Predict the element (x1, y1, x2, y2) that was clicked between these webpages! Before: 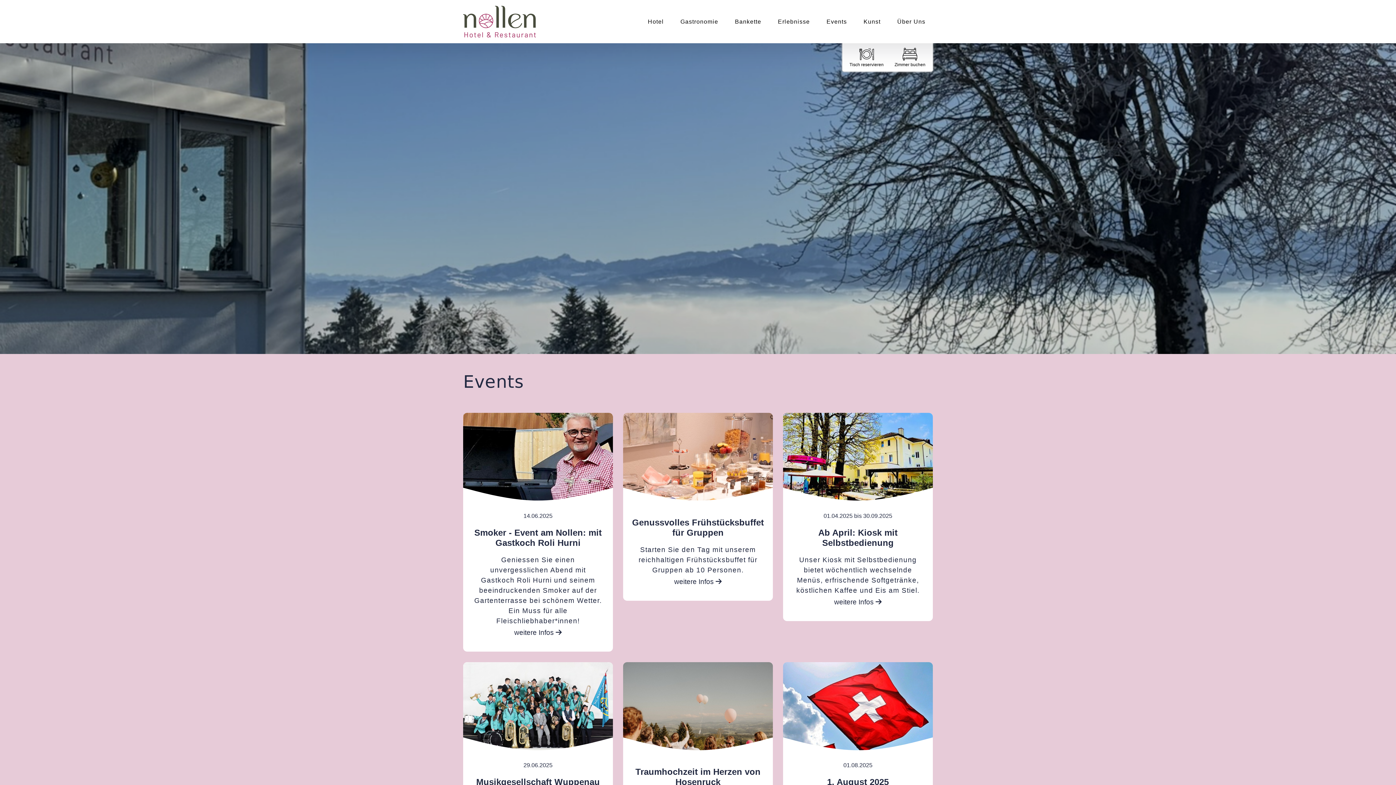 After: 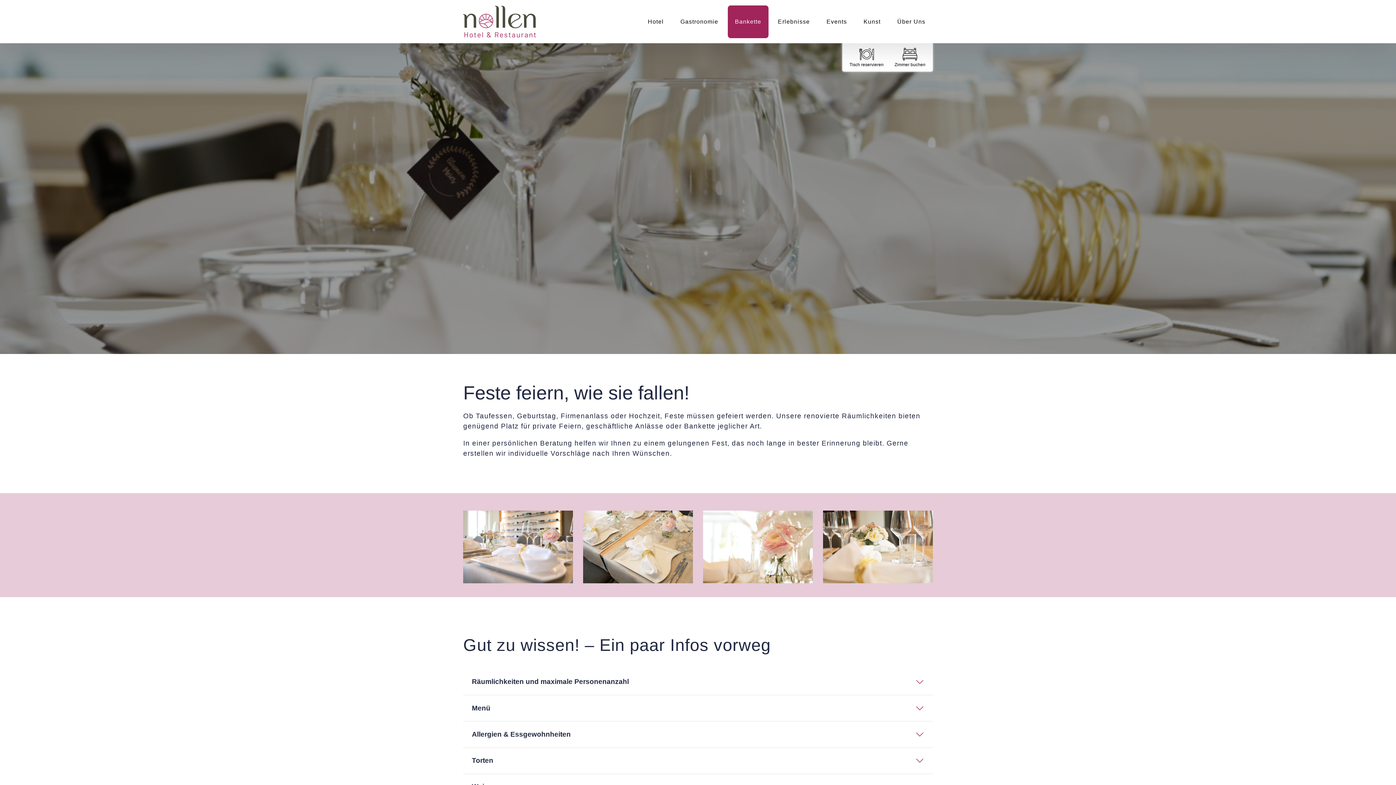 Action: label: Bankette bbox: (727, 5, 768, 38)